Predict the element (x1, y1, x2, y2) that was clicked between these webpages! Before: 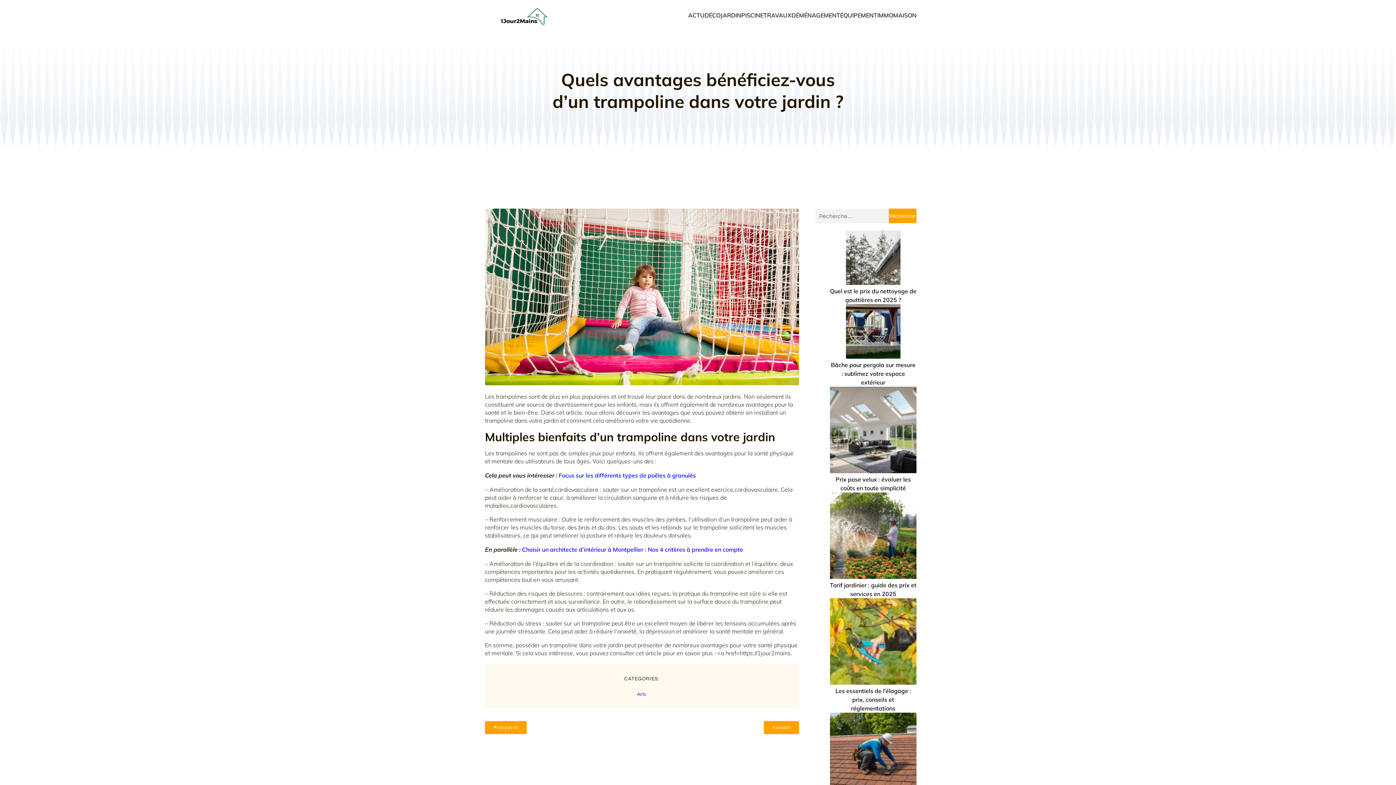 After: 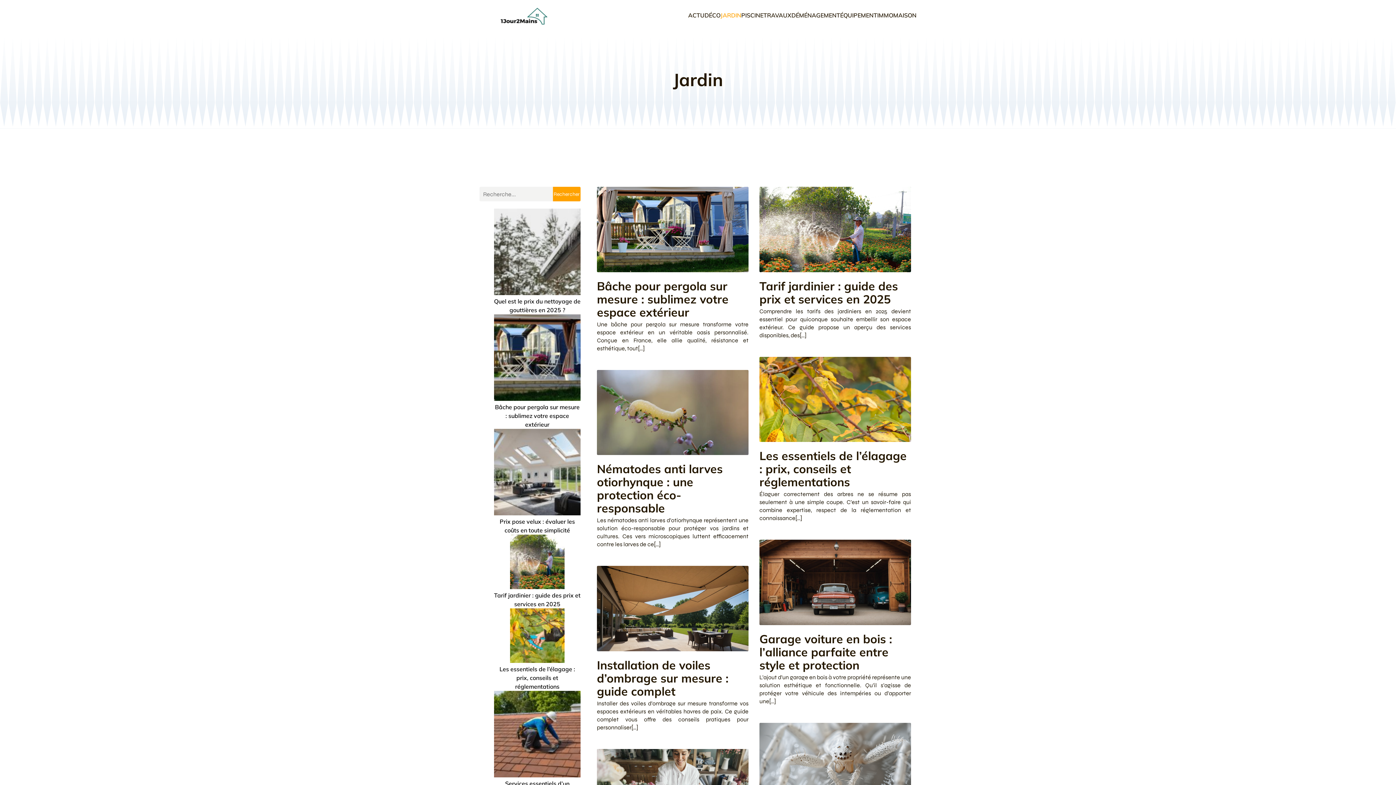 Action: bbox: (720, 0, 741, 30) label: JARDIN